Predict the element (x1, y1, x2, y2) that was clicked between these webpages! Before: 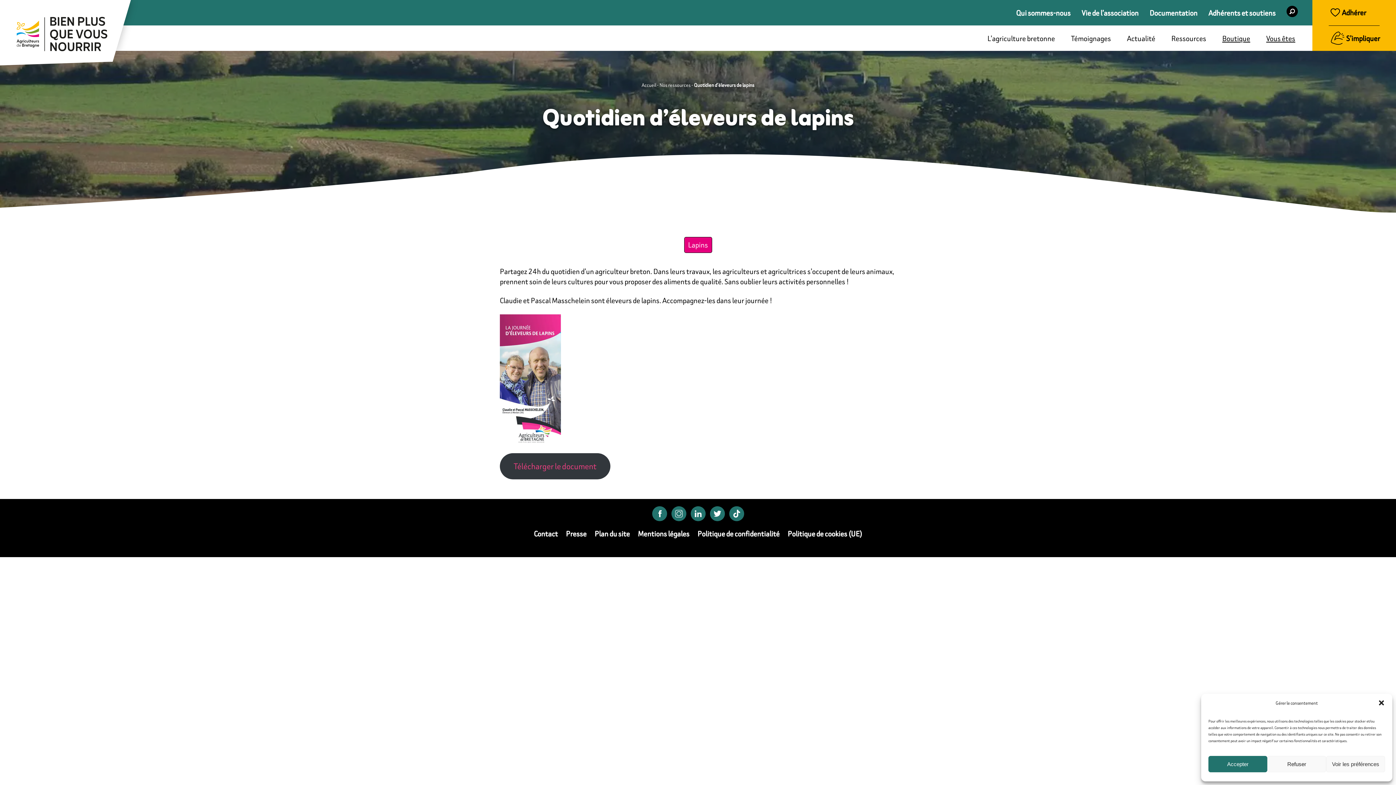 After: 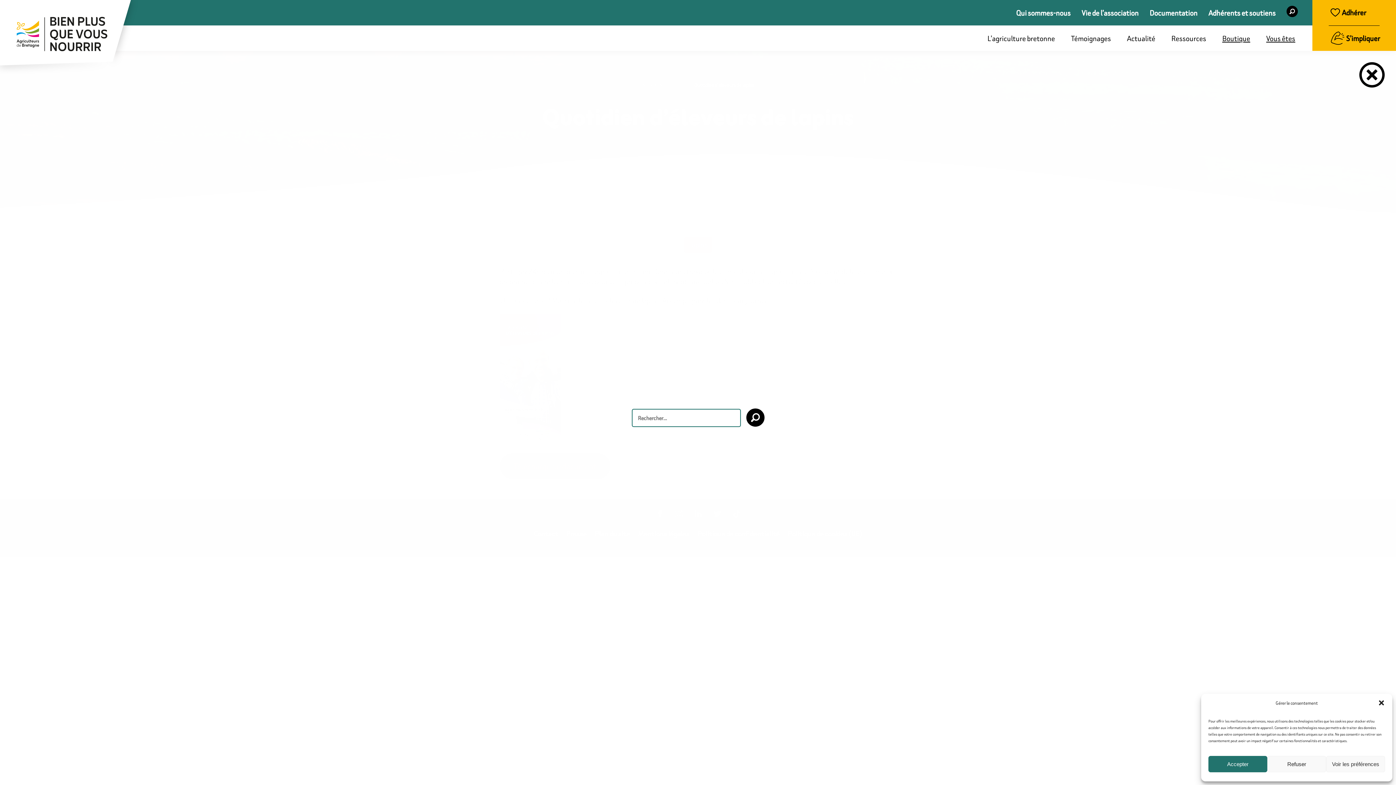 Action: bbox: (1286, 9, 1298, 19)